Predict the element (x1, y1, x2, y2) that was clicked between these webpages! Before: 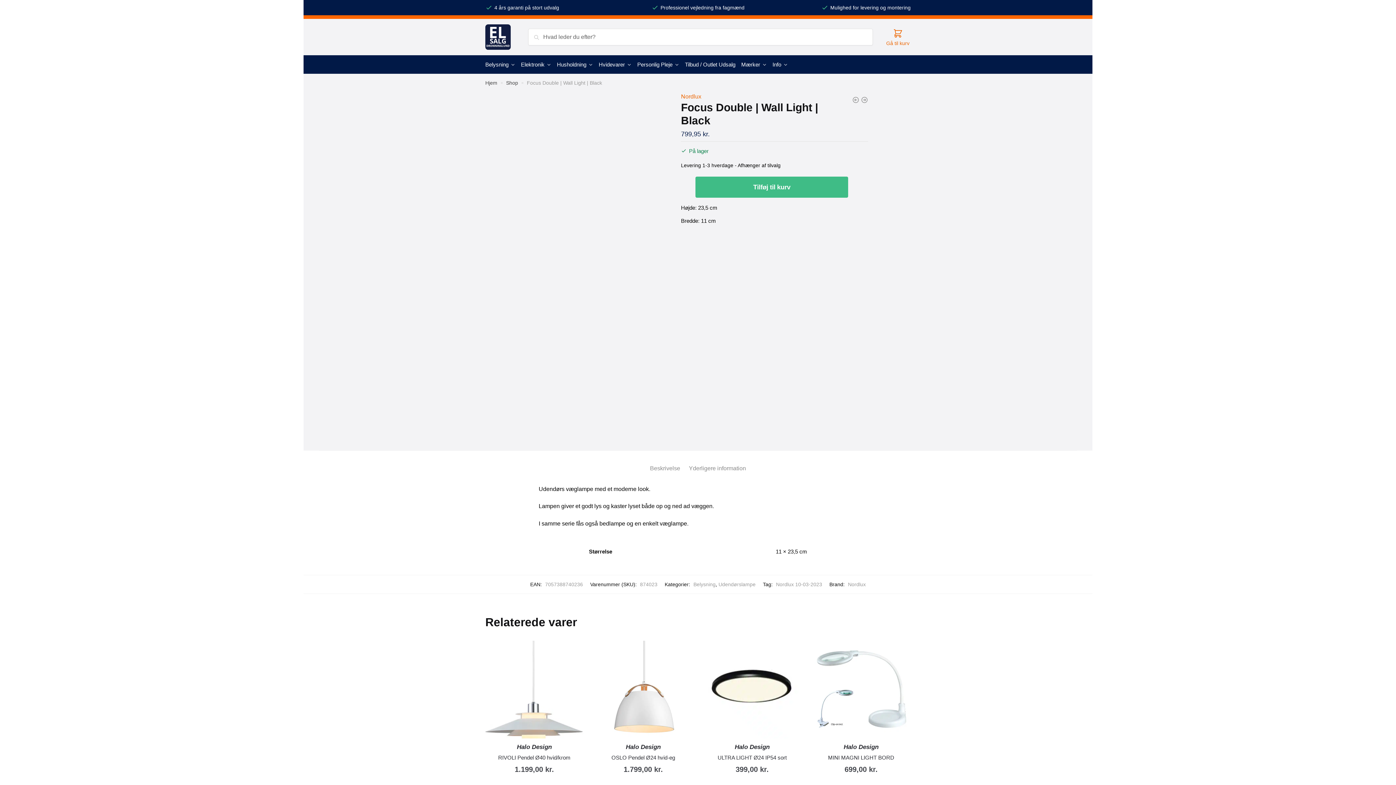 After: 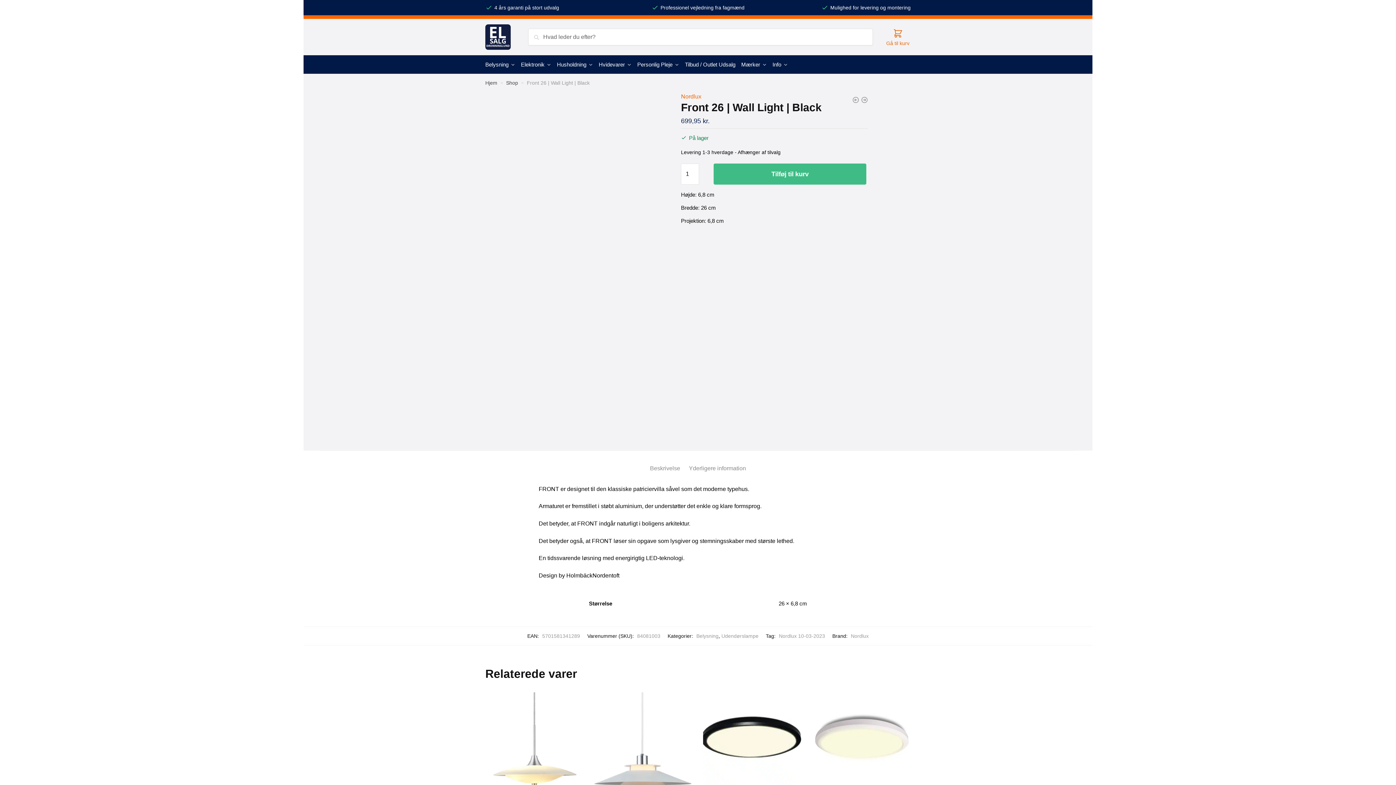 Action: bbox: (852, 96, 859, 106)